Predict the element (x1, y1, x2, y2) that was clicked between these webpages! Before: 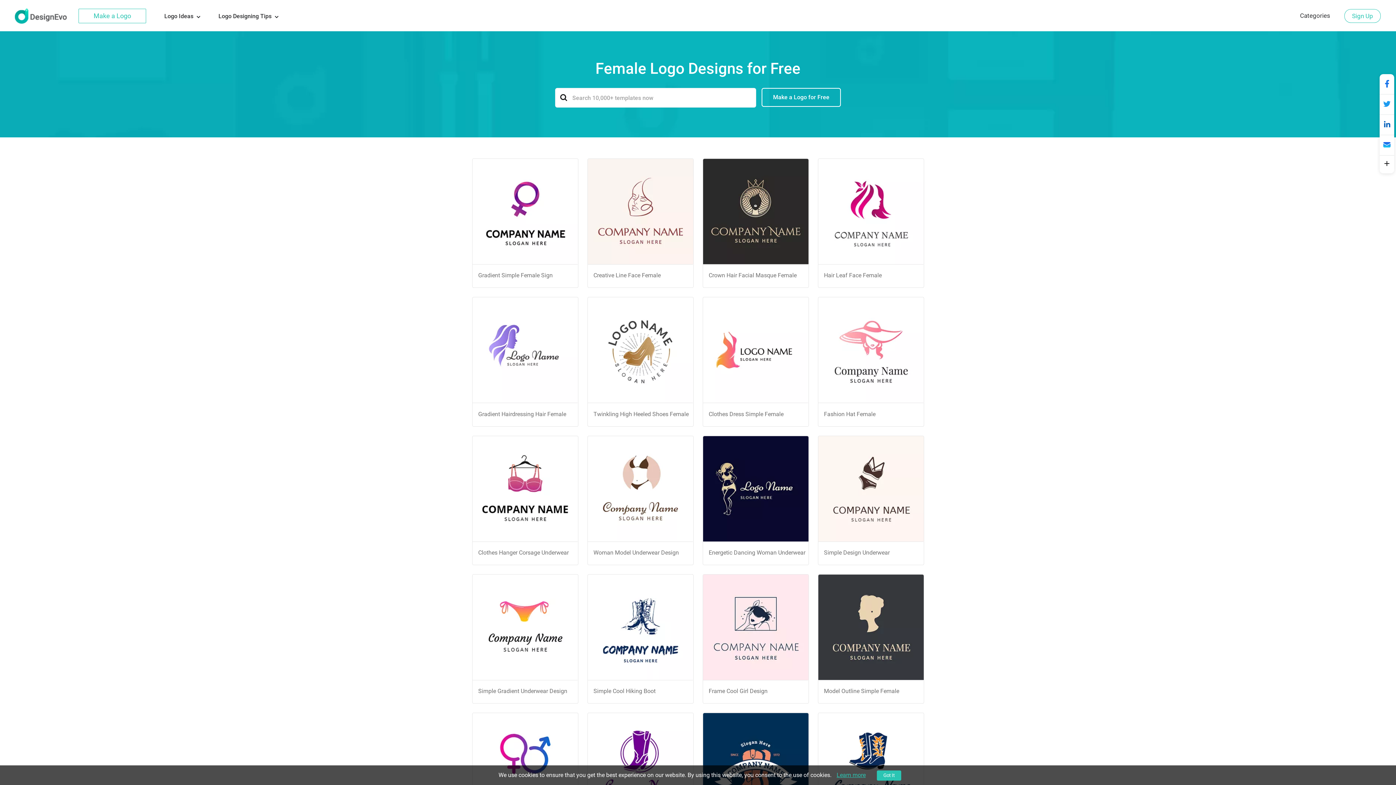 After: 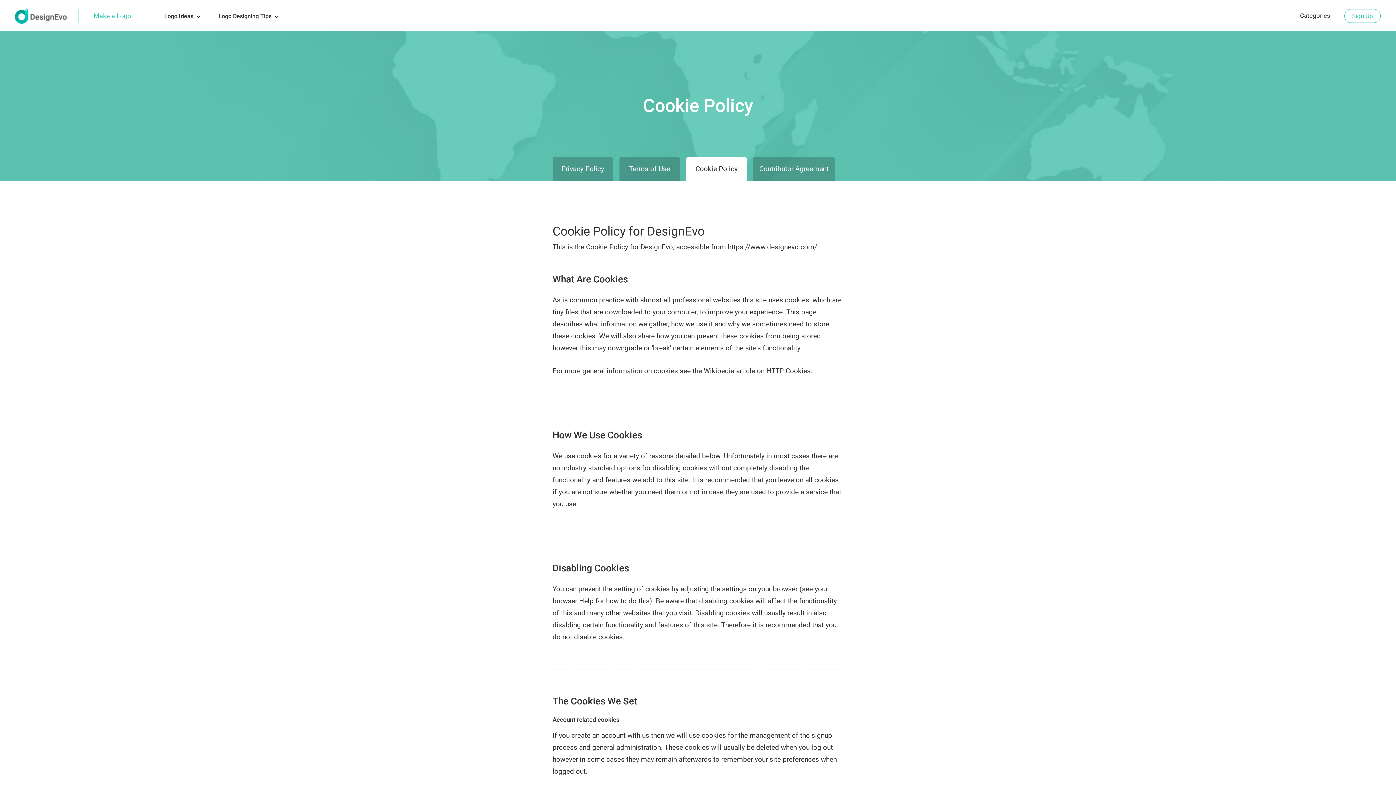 Action: bbox: (836, 765, 865, 785) label: Learn more